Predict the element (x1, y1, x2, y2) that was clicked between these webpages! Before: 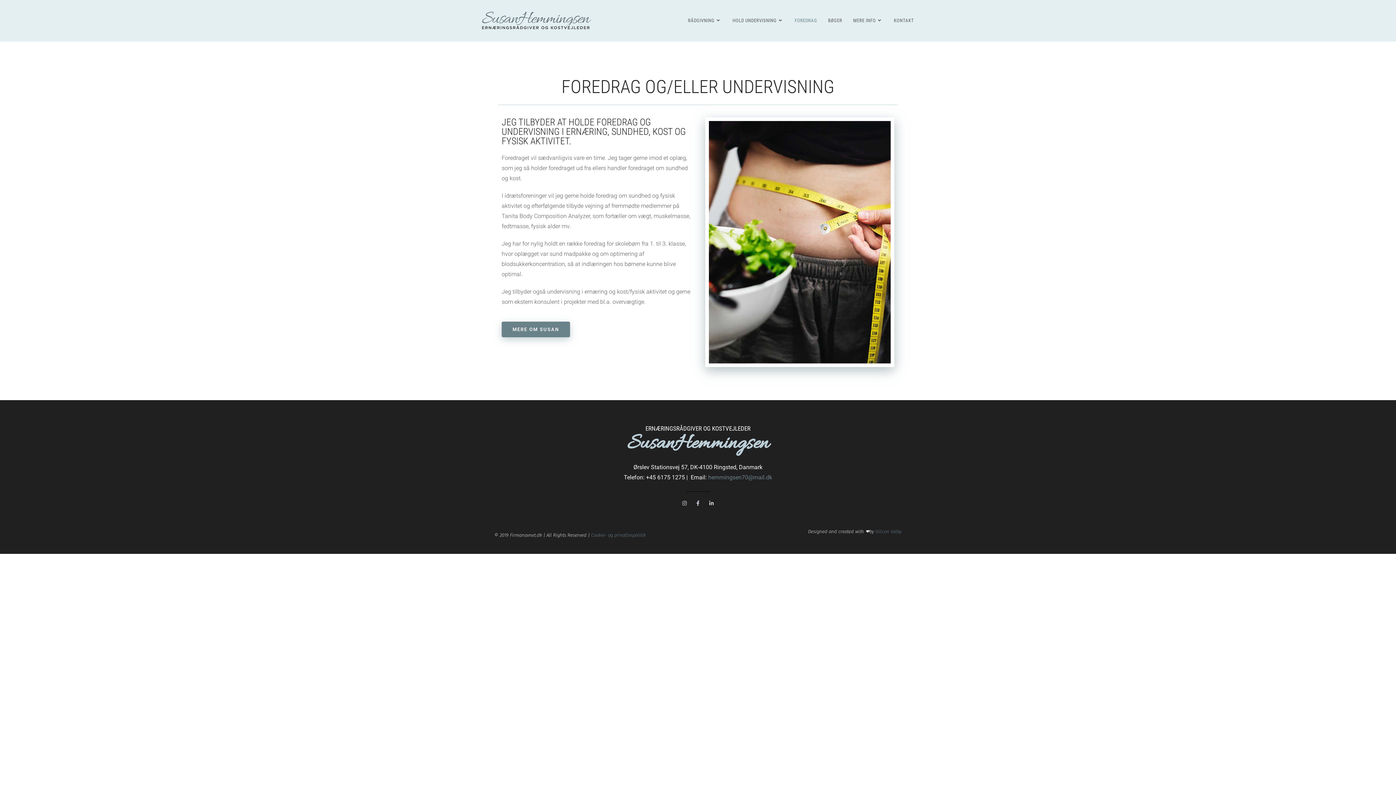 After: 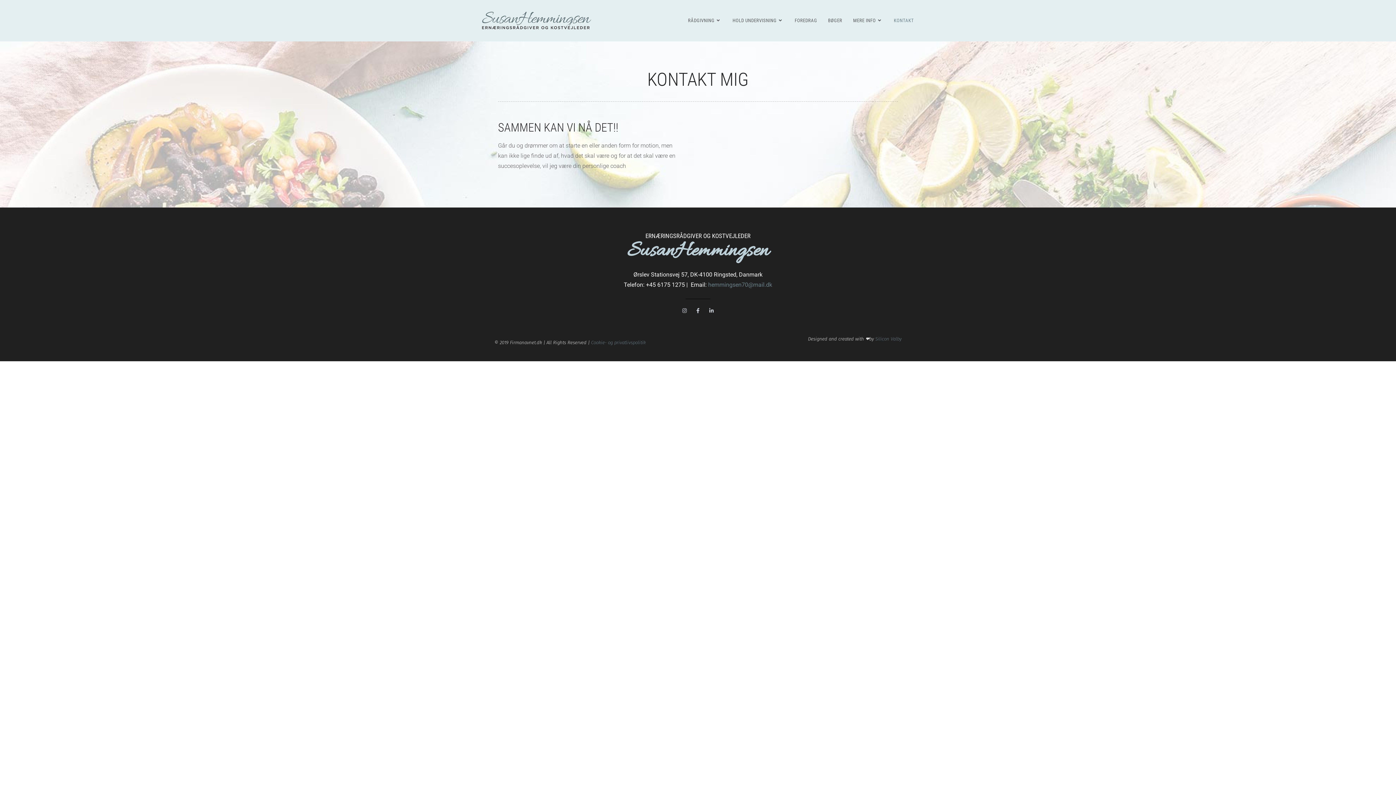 Action: bbox: (888, 7, 919, 34) label: KONTAKT